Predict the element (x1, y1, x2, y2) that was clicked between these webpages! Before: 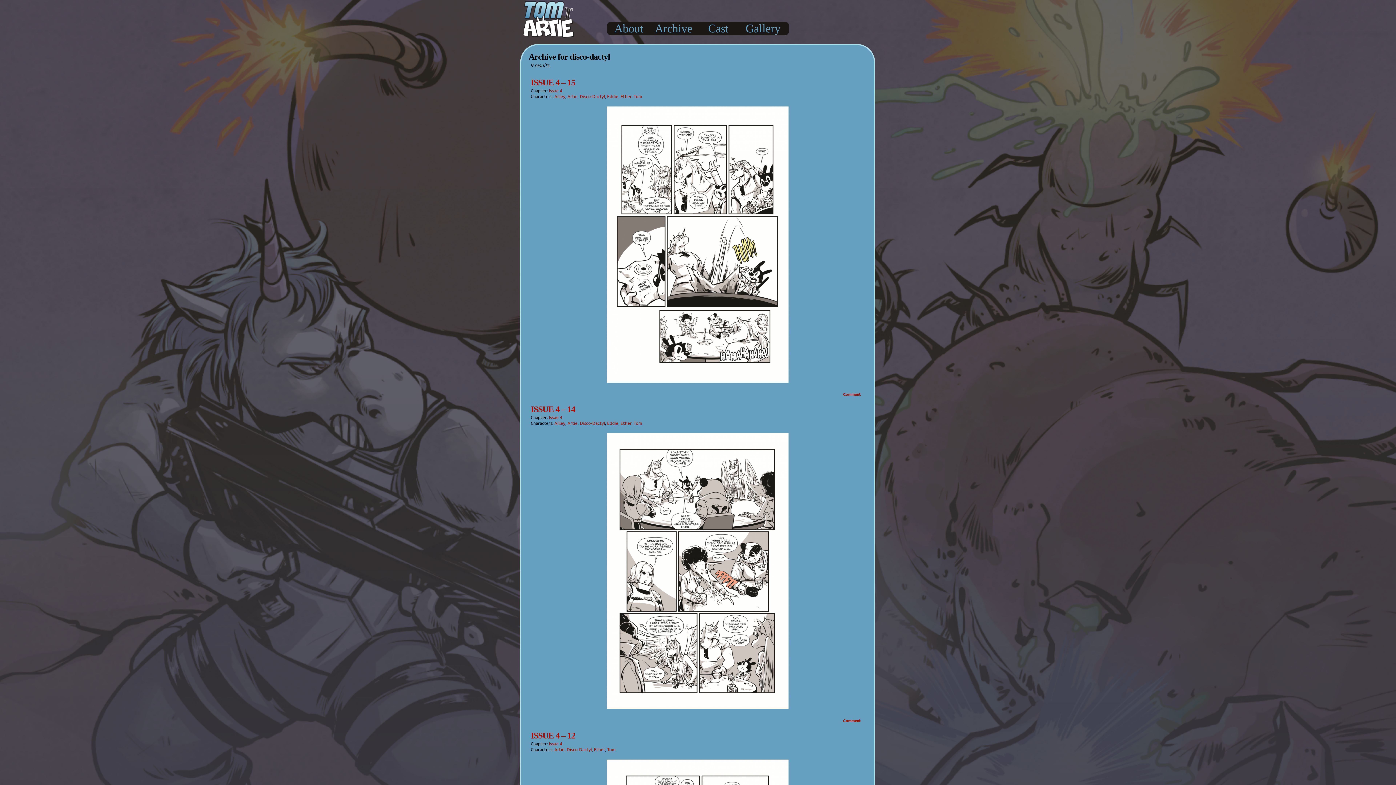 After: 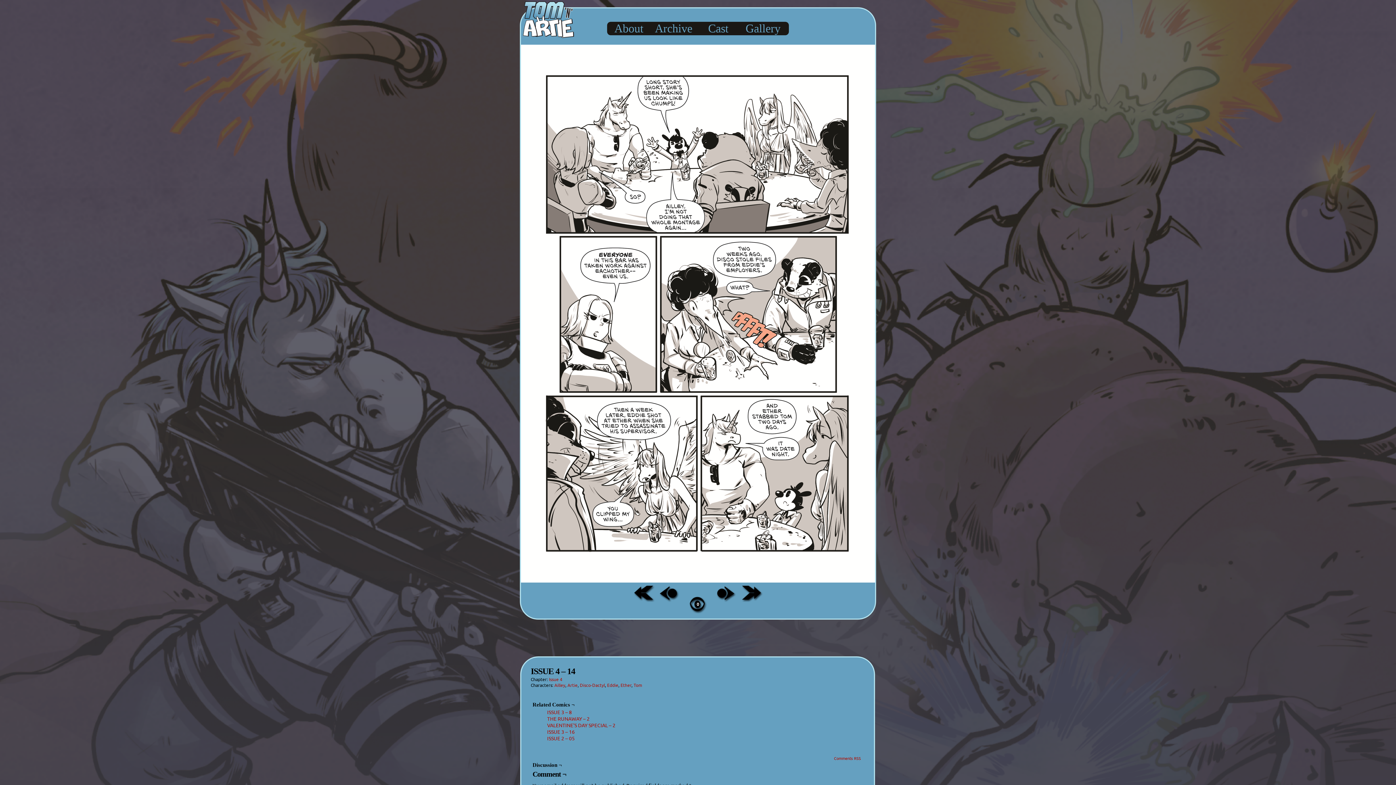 Action: label: ISSUE 4 – 14 bbox: (530, 404, 575, 414)